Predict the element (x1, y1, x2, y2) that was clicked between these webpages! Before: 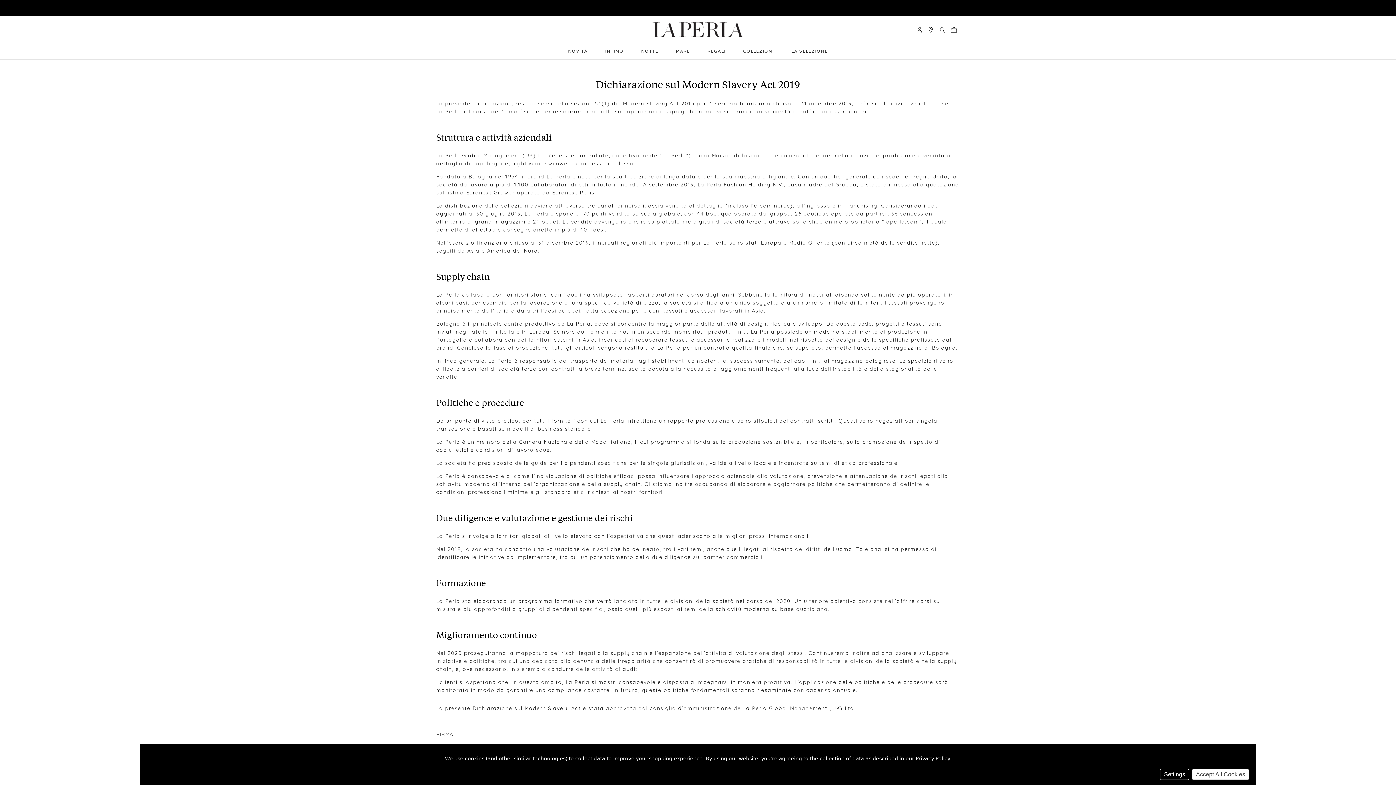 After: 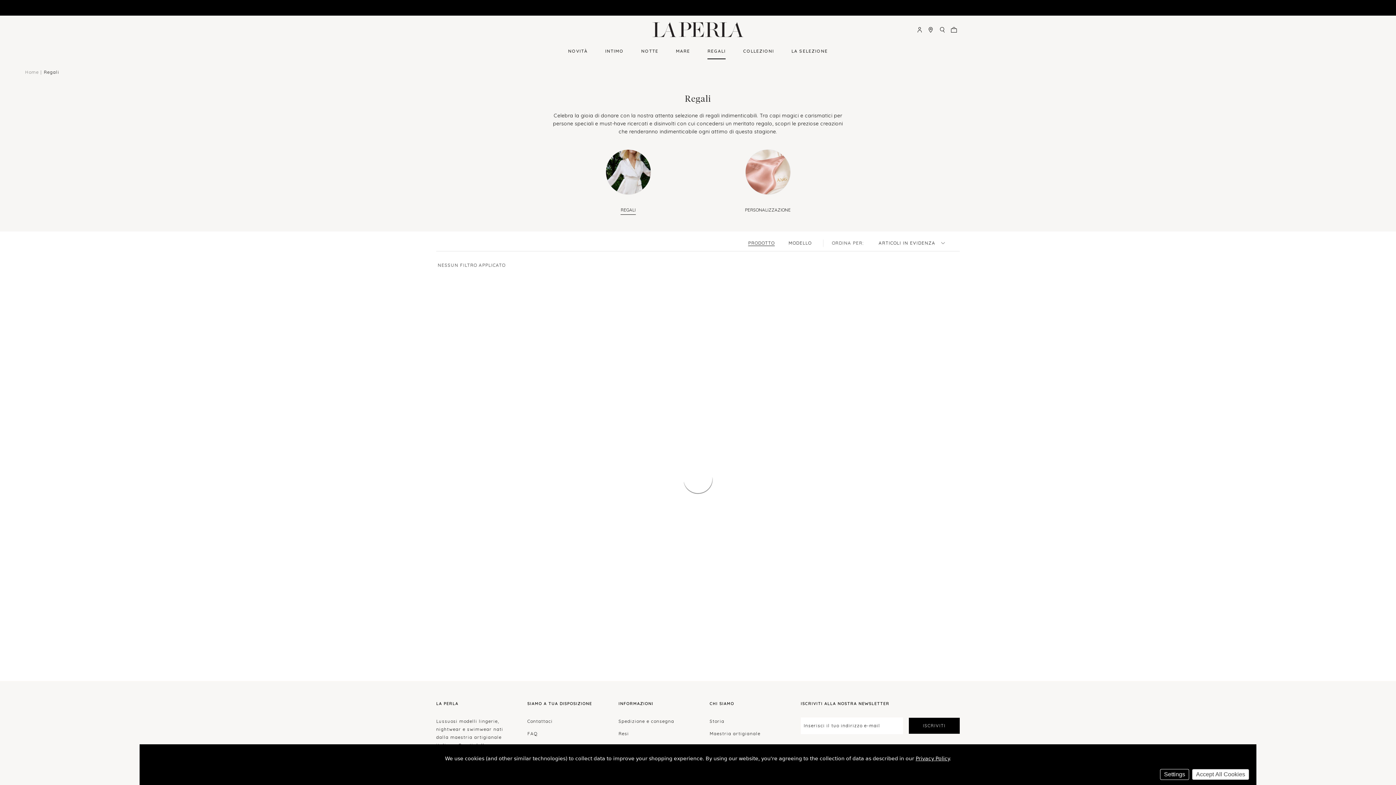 Action: label: REGALI bbox: (707, 43, 725, 59)